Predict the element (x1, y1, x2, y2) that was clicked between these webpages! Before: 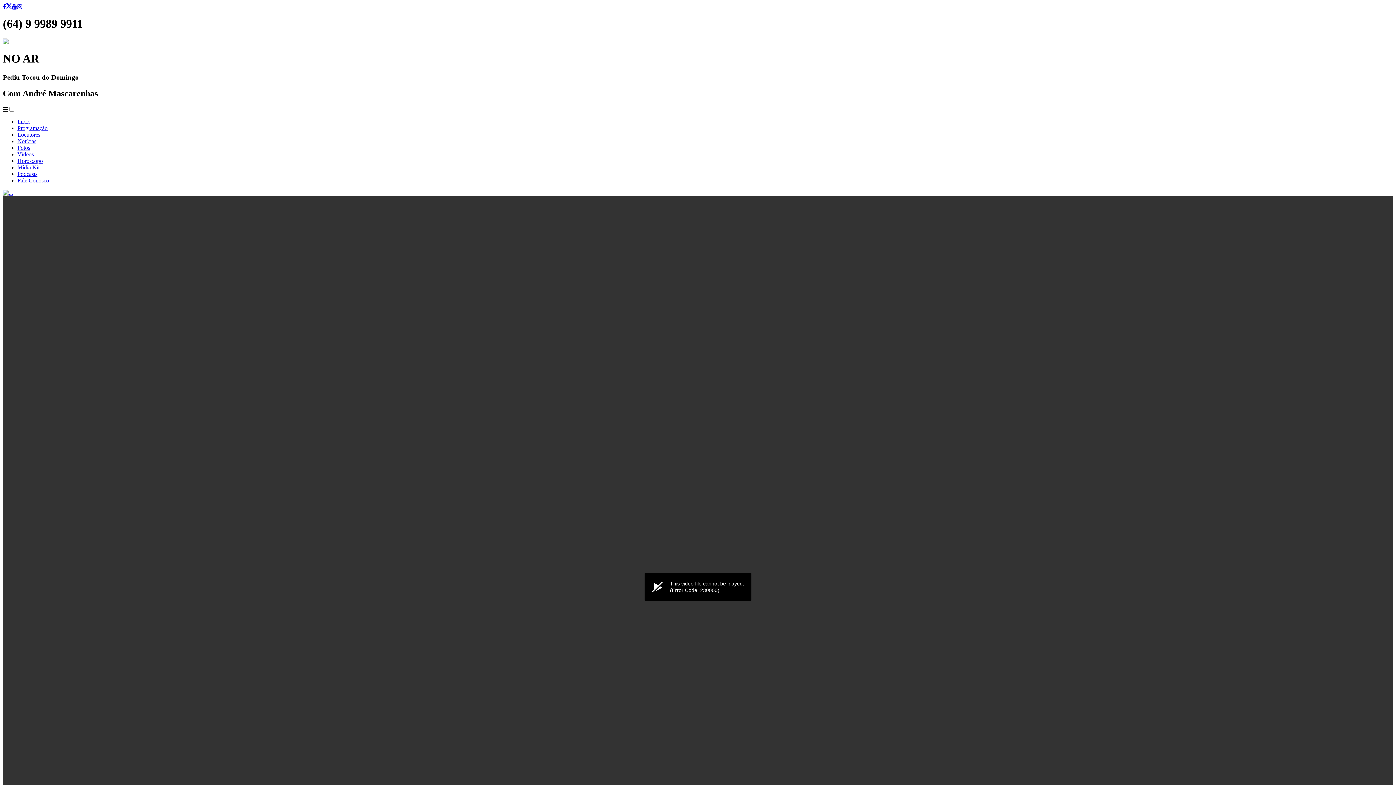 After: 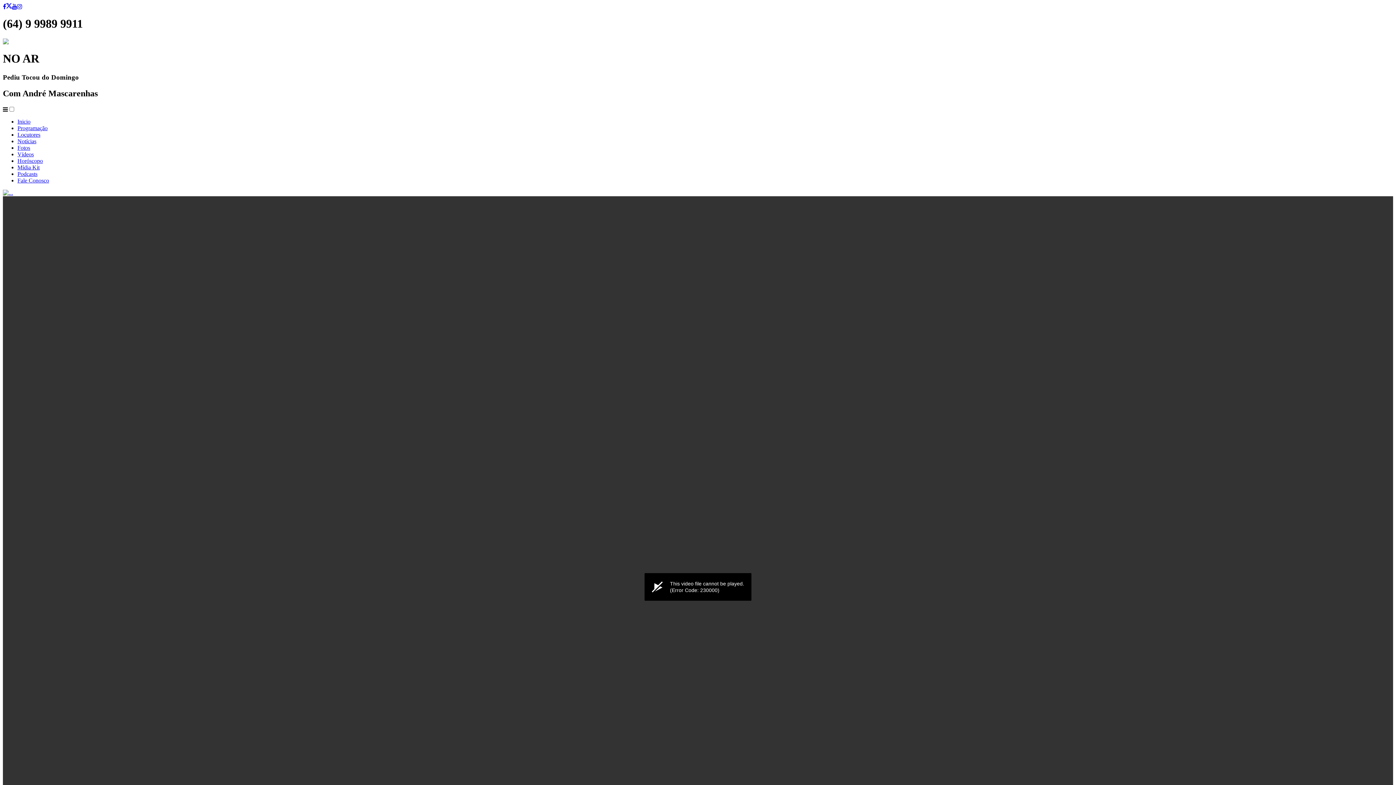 Action: bbox: (12, 3, 17, 9)